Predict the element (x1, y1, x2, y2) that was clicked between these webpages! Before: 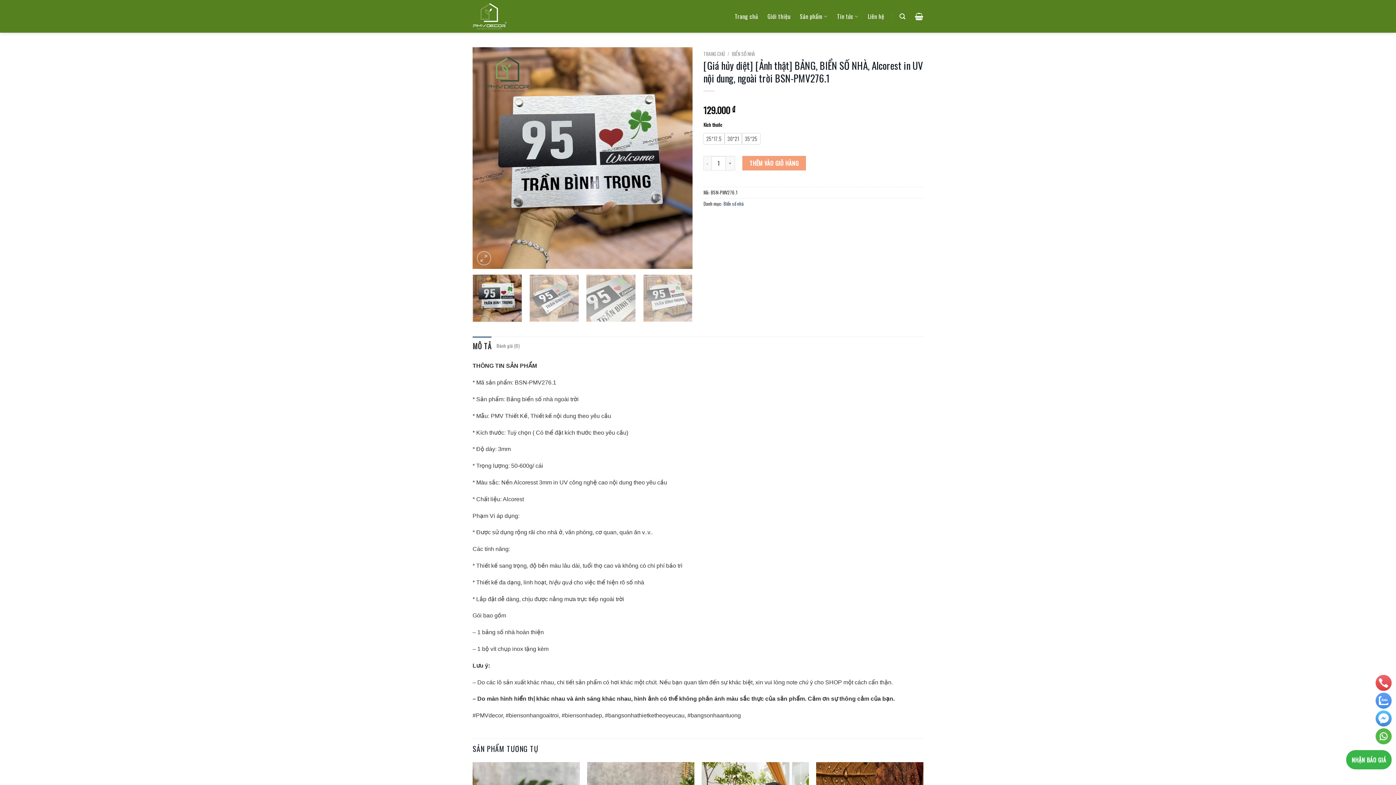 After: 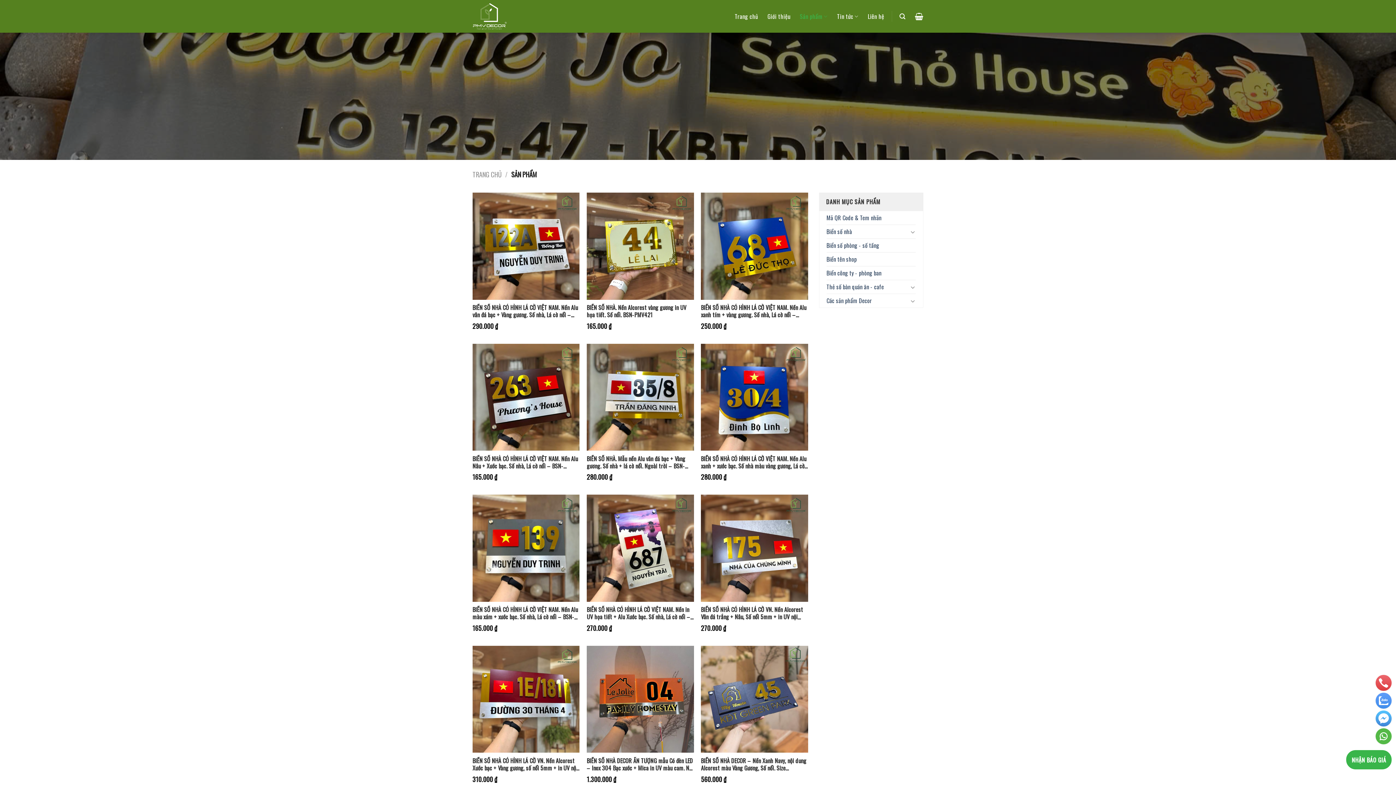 Action: label: Sản phẩm bbox: (800, 9, 827, 23)